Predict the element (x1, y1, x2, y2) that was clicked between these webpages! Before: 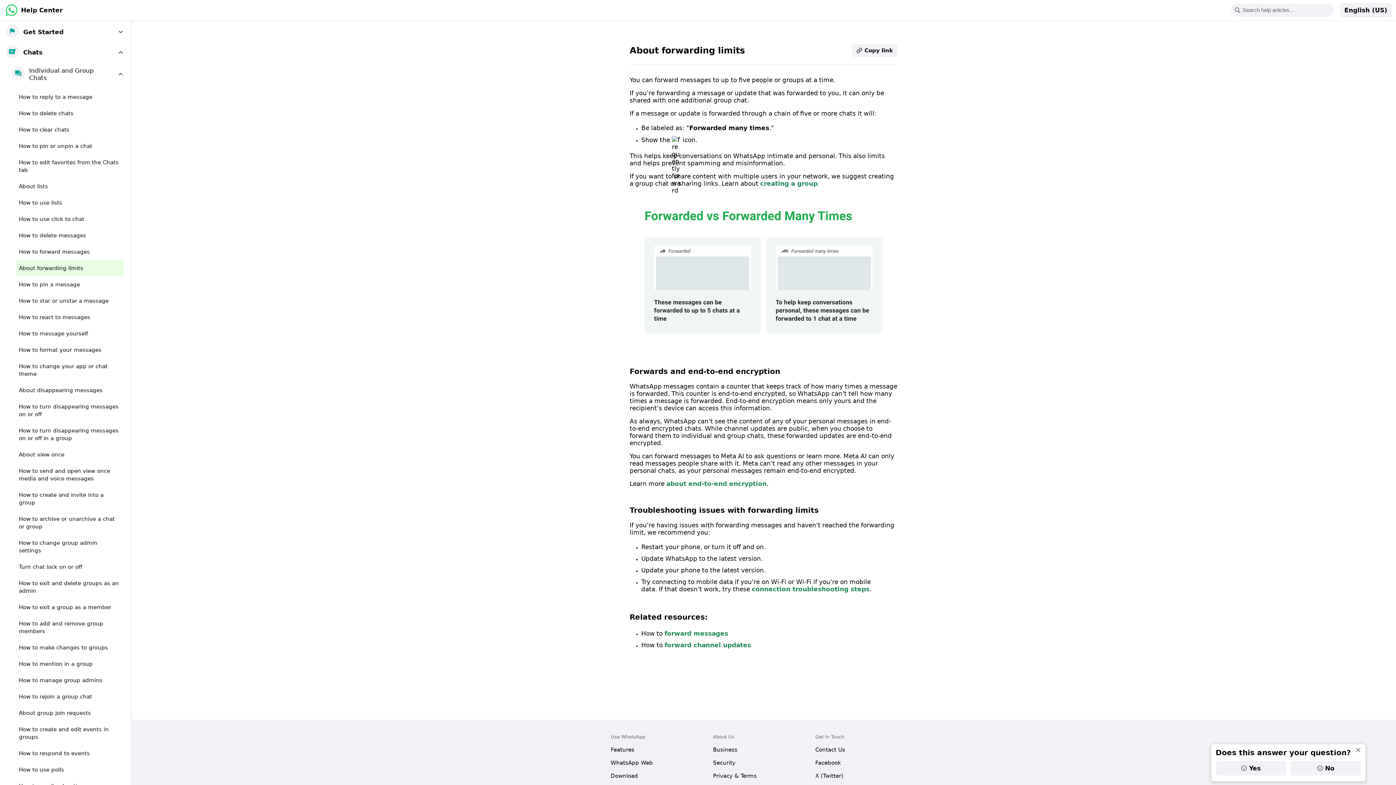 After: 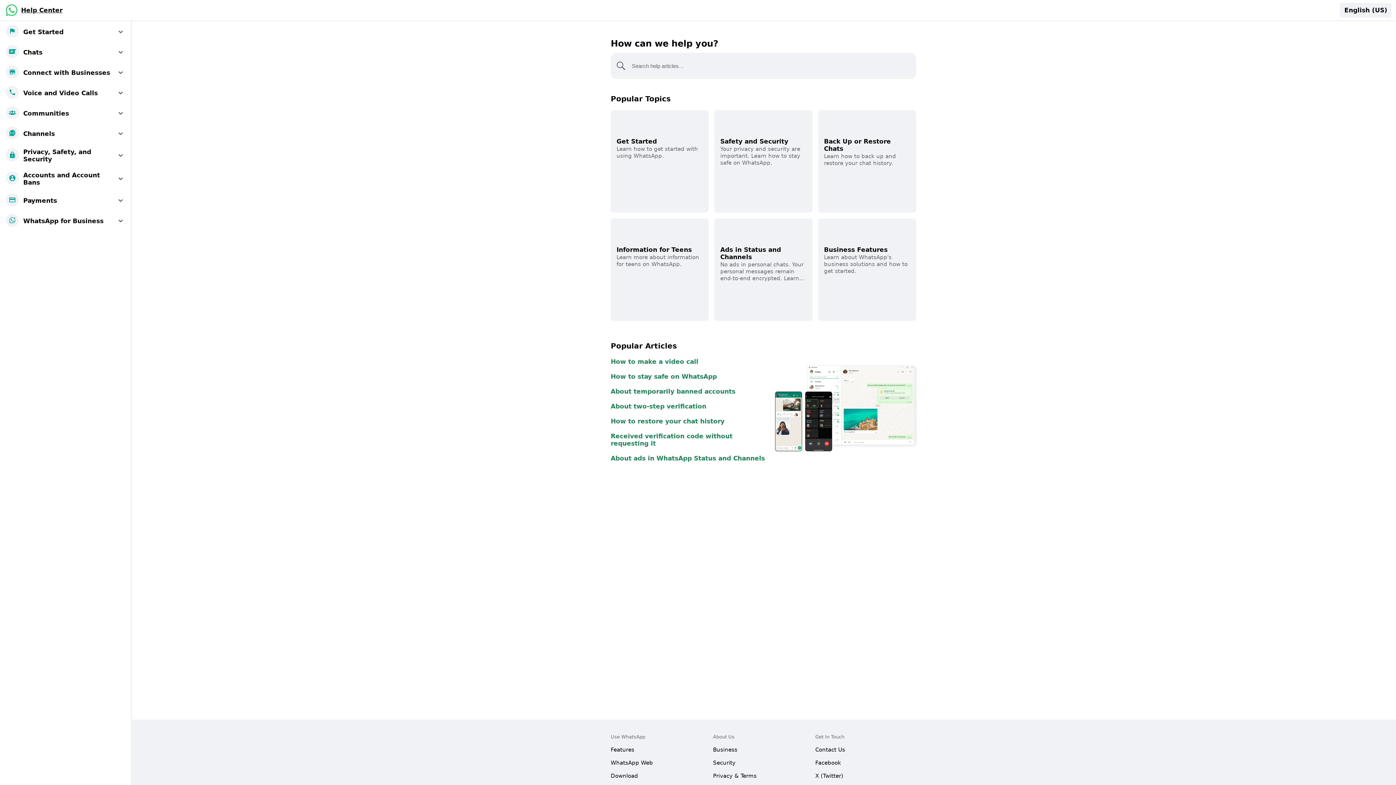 Action: label: Help Center bbox: (5, 4, 62, 16)